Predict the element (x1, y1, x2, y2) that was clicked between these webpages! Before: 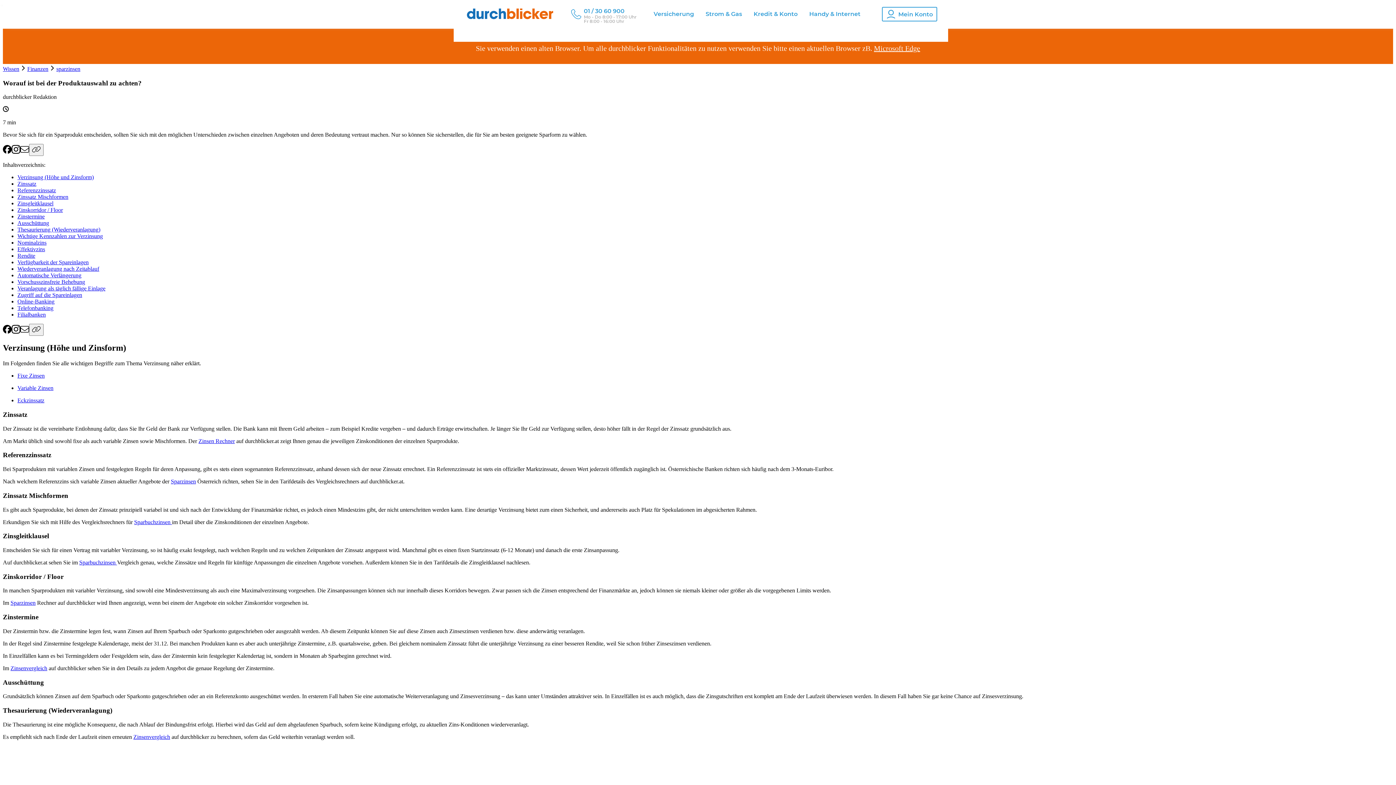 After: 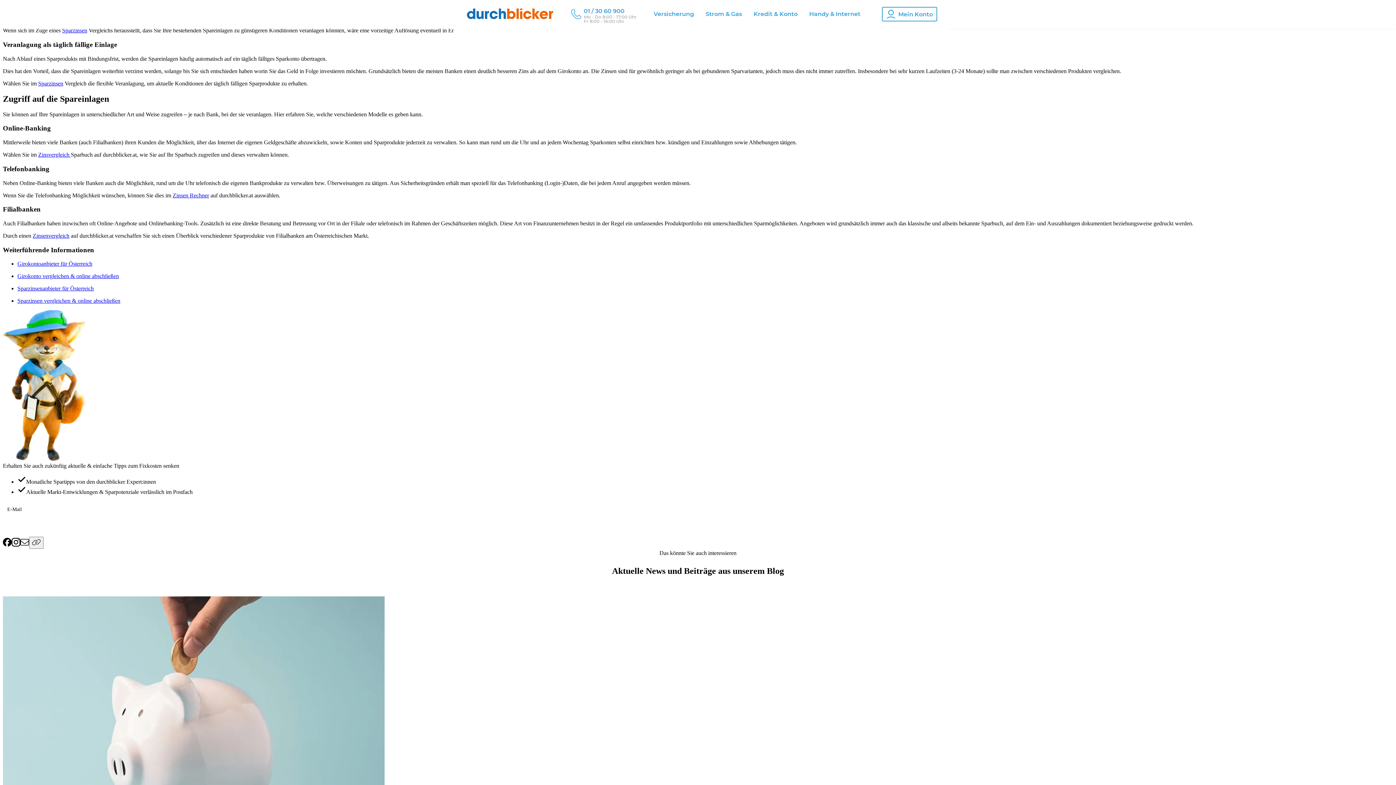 Action: label: Vorschusszinsfreie Behebung bbox: (17, 278, 85, 285)